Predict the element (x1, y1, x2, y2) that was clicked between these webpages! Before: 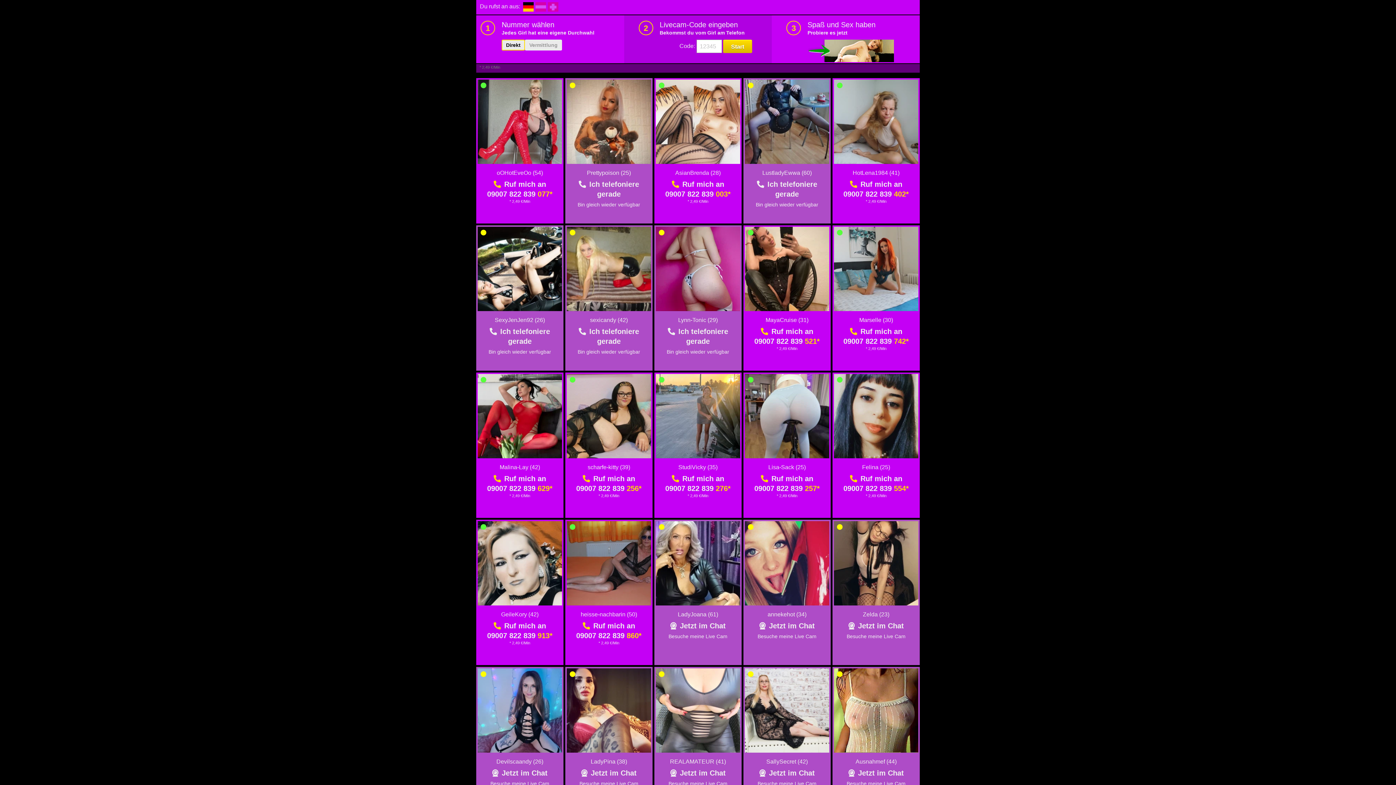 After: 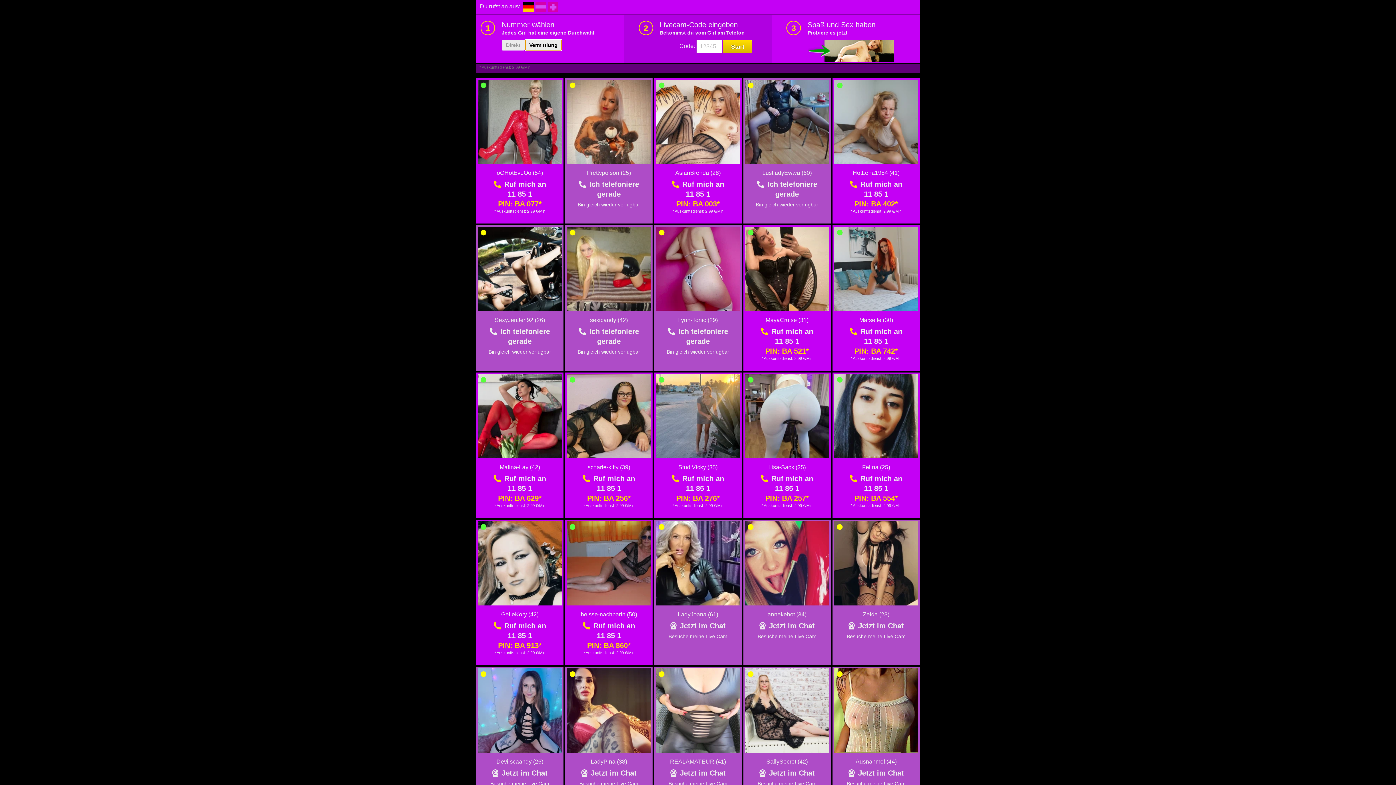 Action: label: Vermittlung bbox: (525, 39, 562, 50)